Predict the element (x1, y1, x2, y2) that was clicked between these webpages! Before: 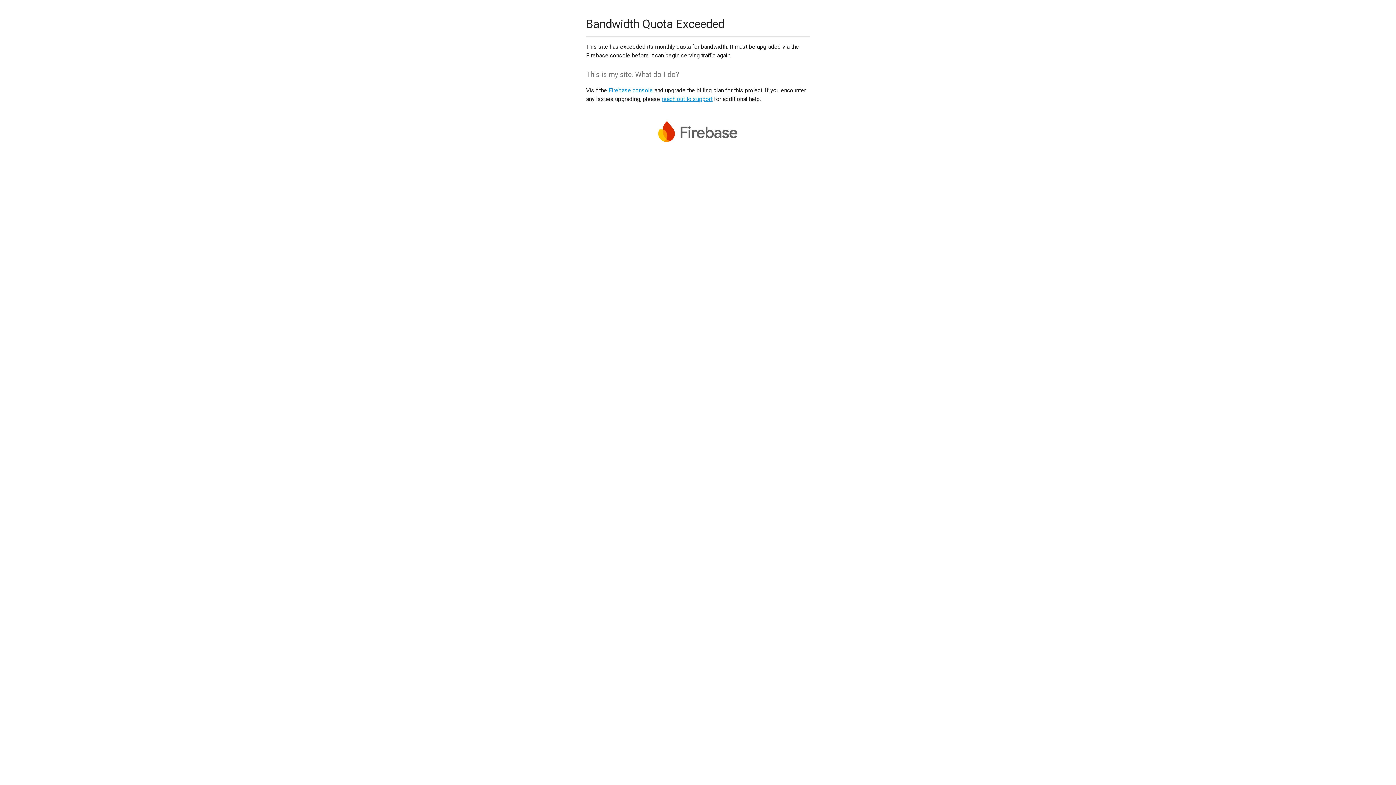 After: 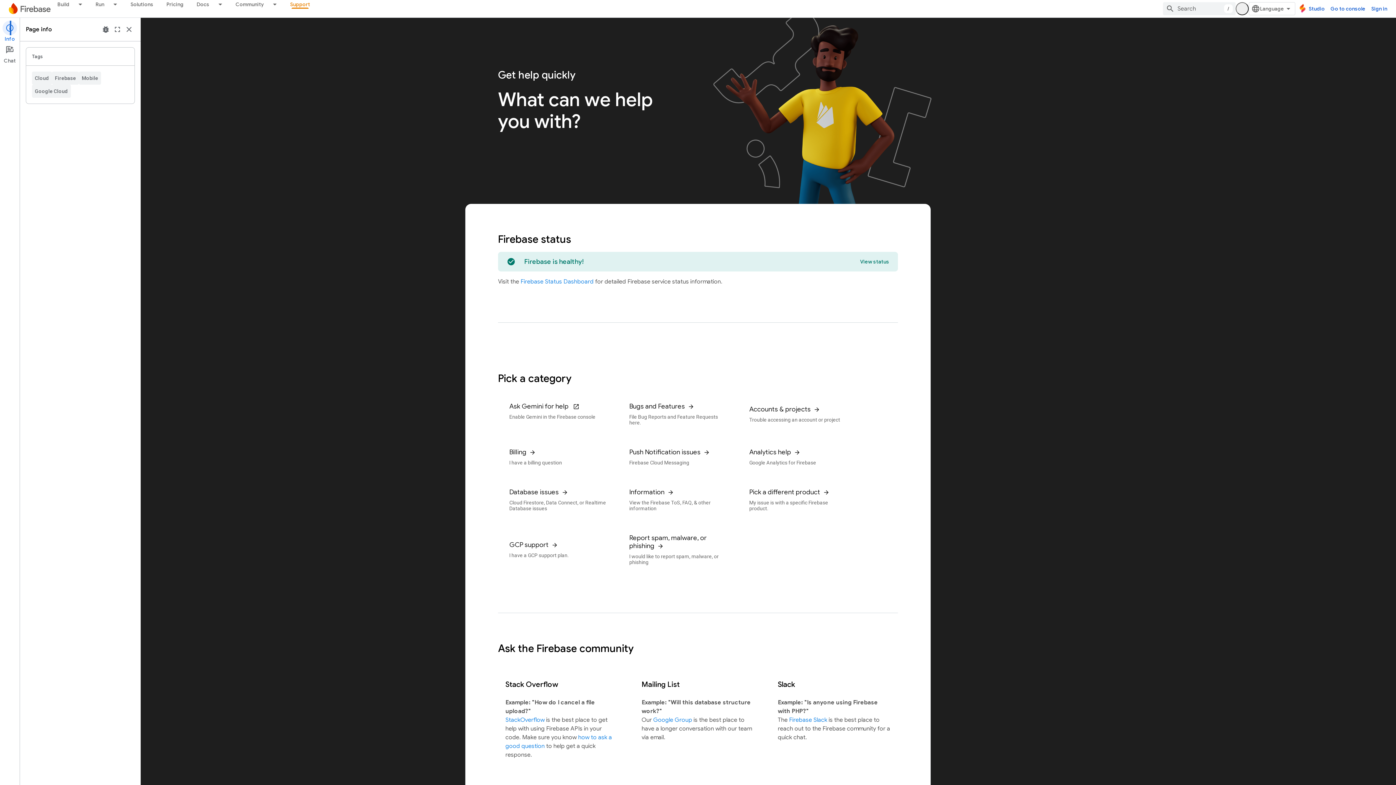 Action: label: reach out to support bbox: (661, 95, 712, 102)